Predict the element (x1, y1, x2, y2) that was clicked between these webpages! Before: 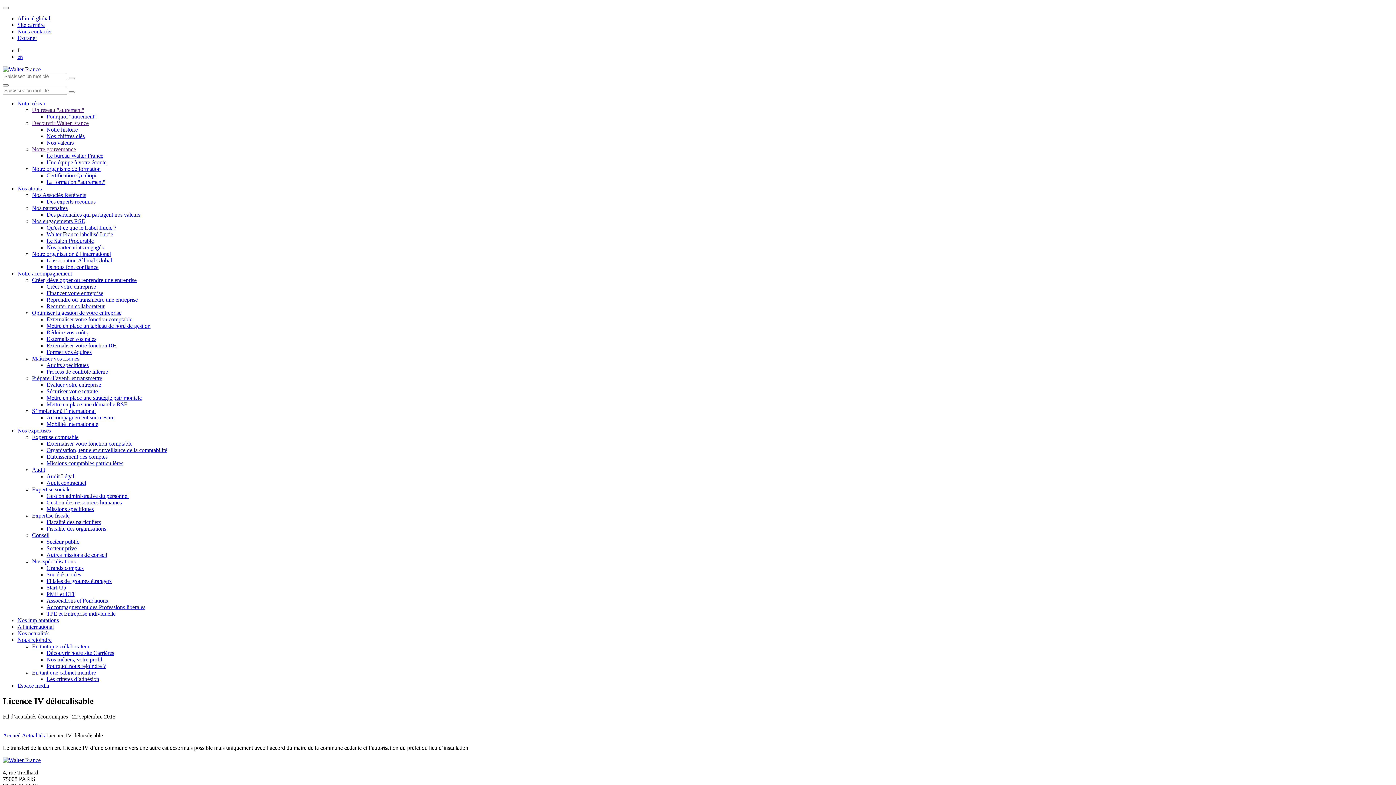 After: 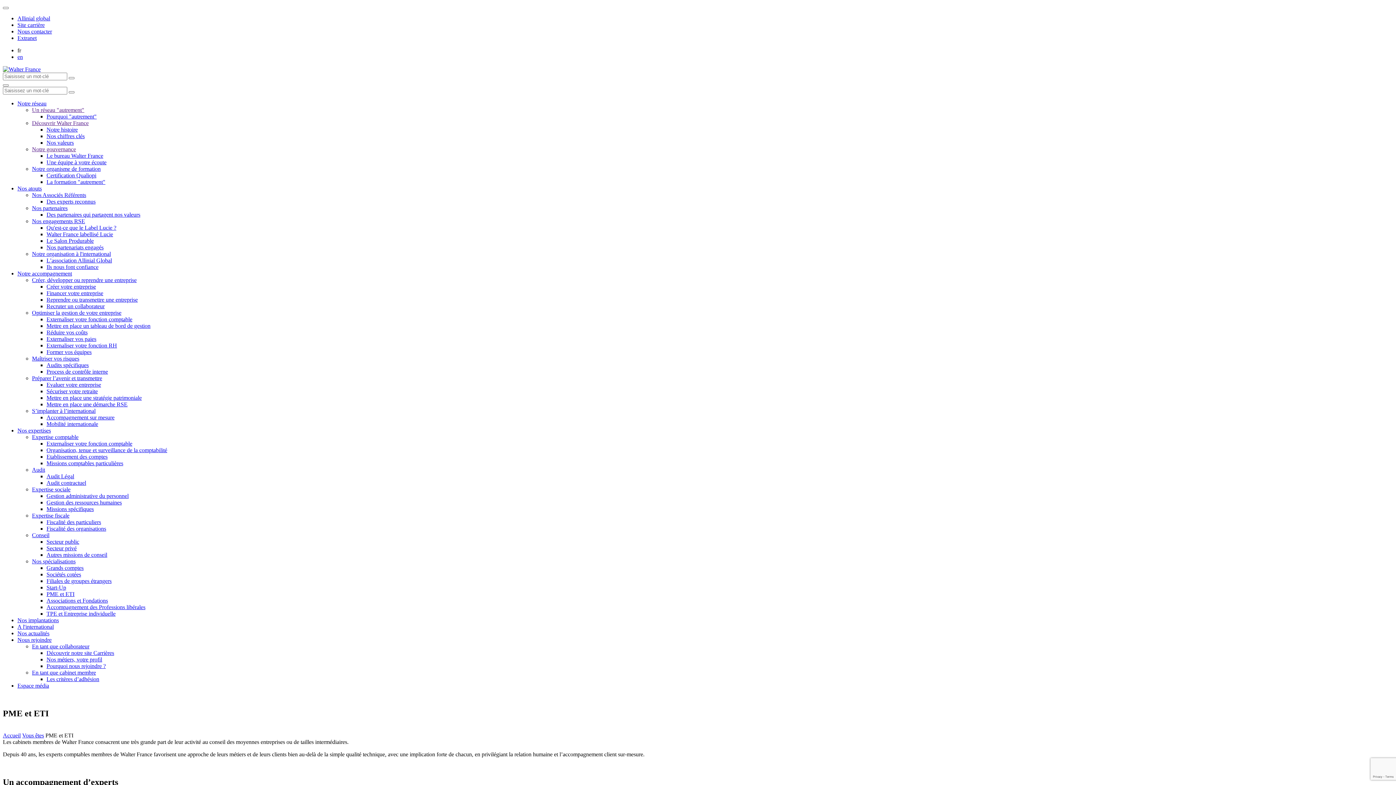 Action: bbox: (46, 591, 74, 597) label: PME et ETI